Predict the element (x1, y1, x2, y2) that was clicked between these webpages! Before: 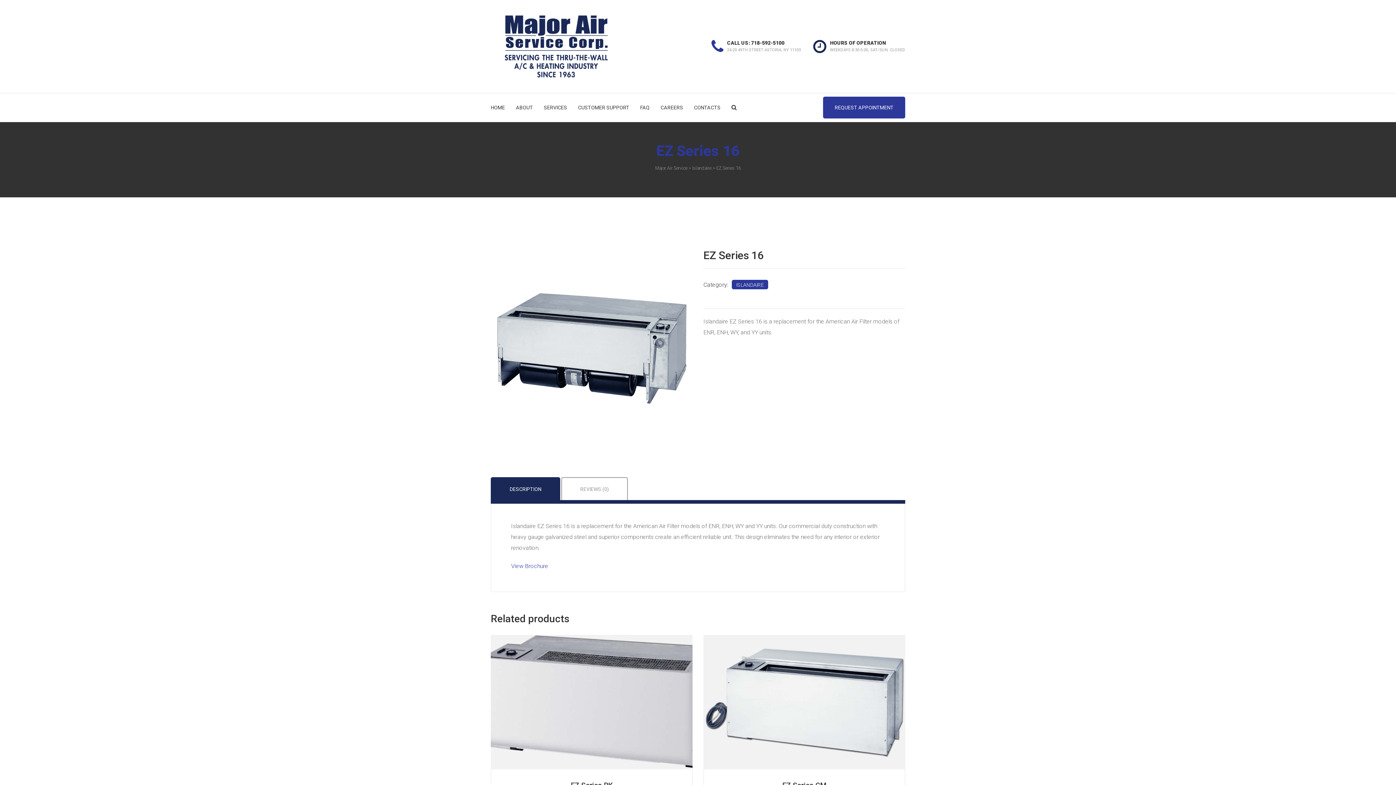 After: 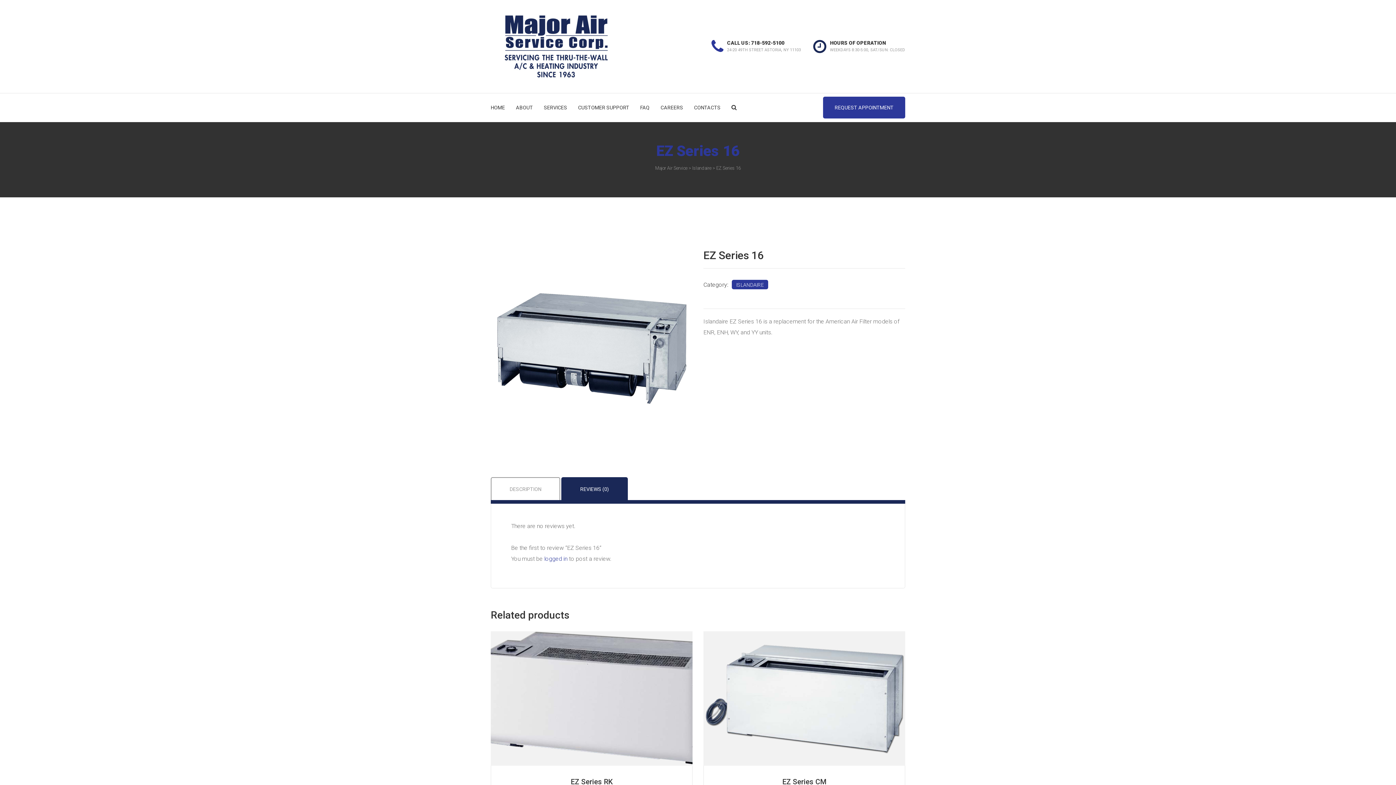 Action: bbox: (561, 477, 628, 500) label: REVIEWS (0)